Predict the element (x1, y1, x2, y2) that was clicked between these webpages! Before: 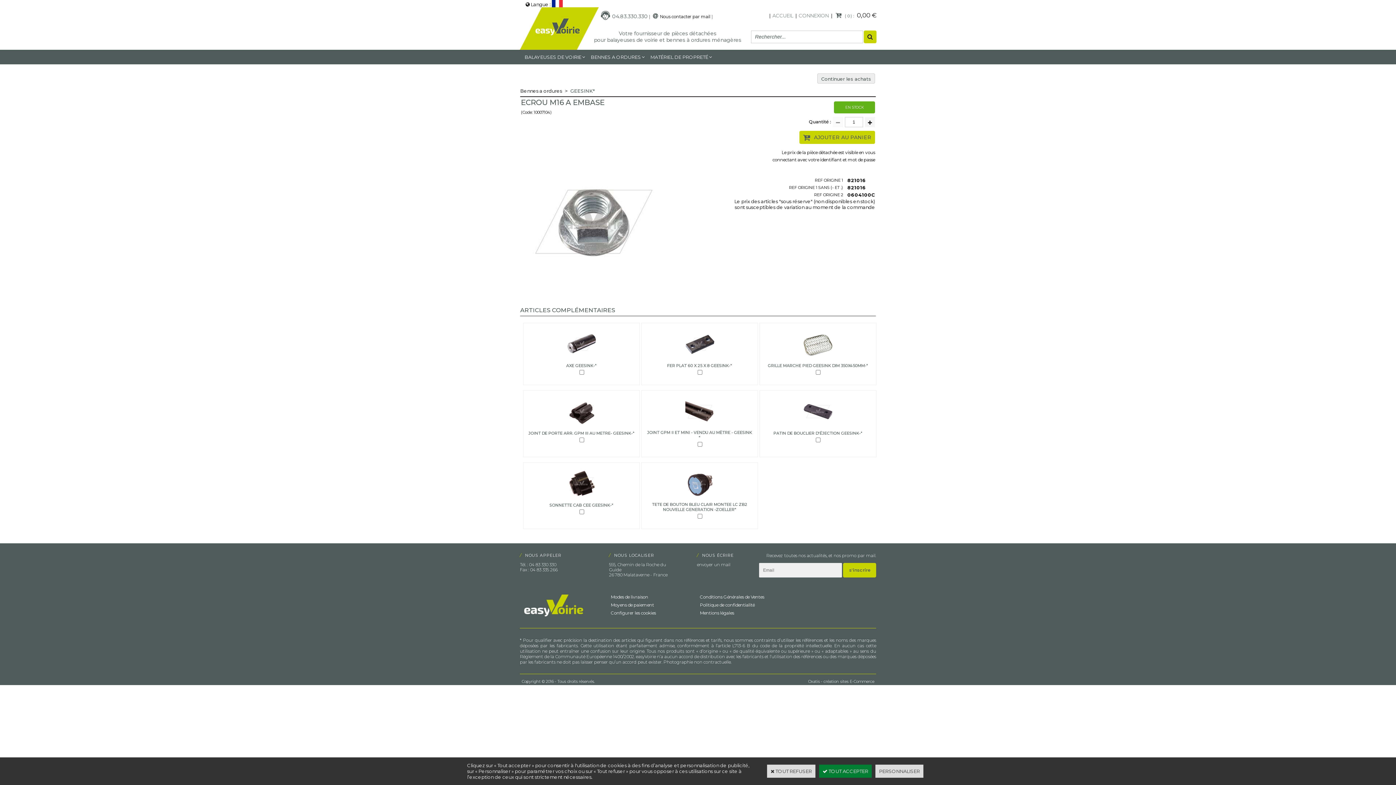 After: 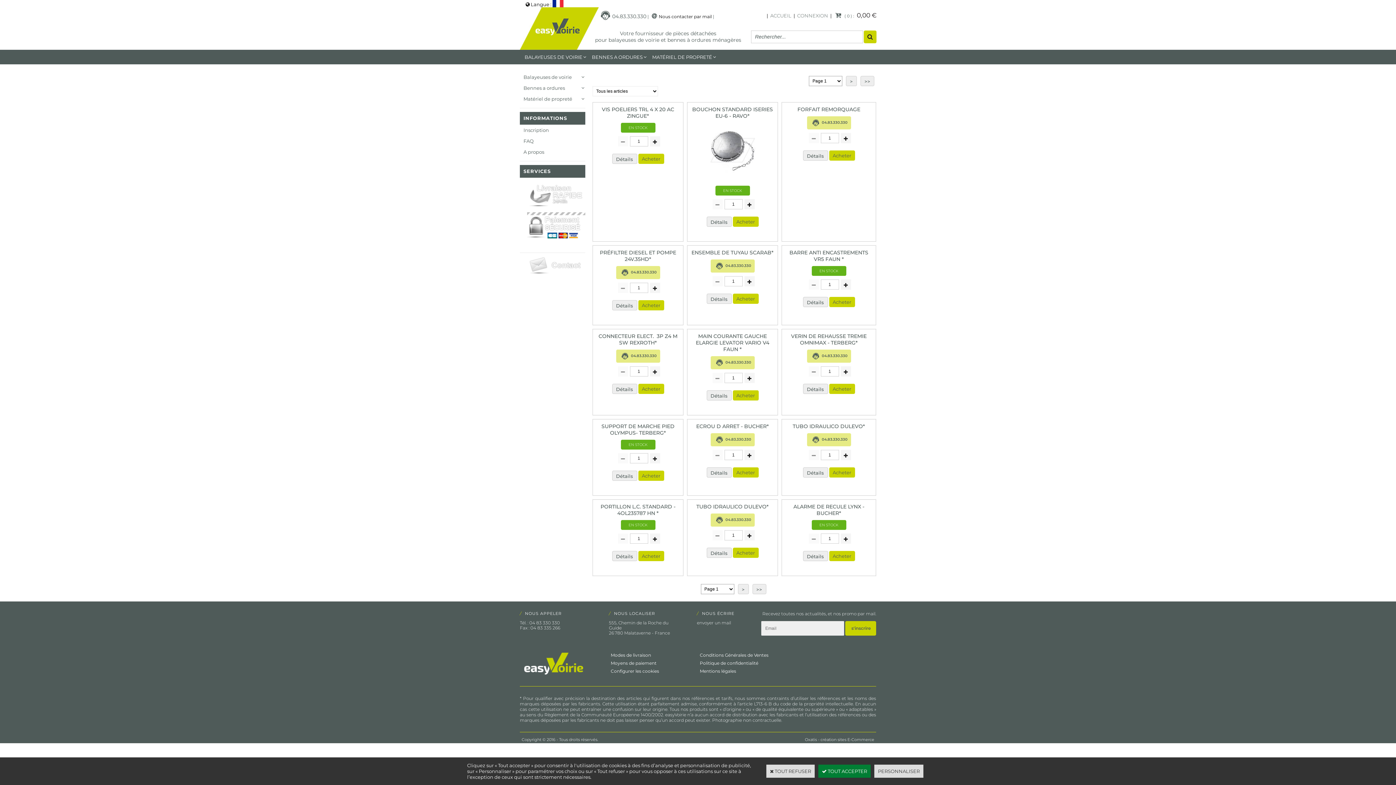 Action: label: Continuer les achats bbox: (817, 73, 875, 83)